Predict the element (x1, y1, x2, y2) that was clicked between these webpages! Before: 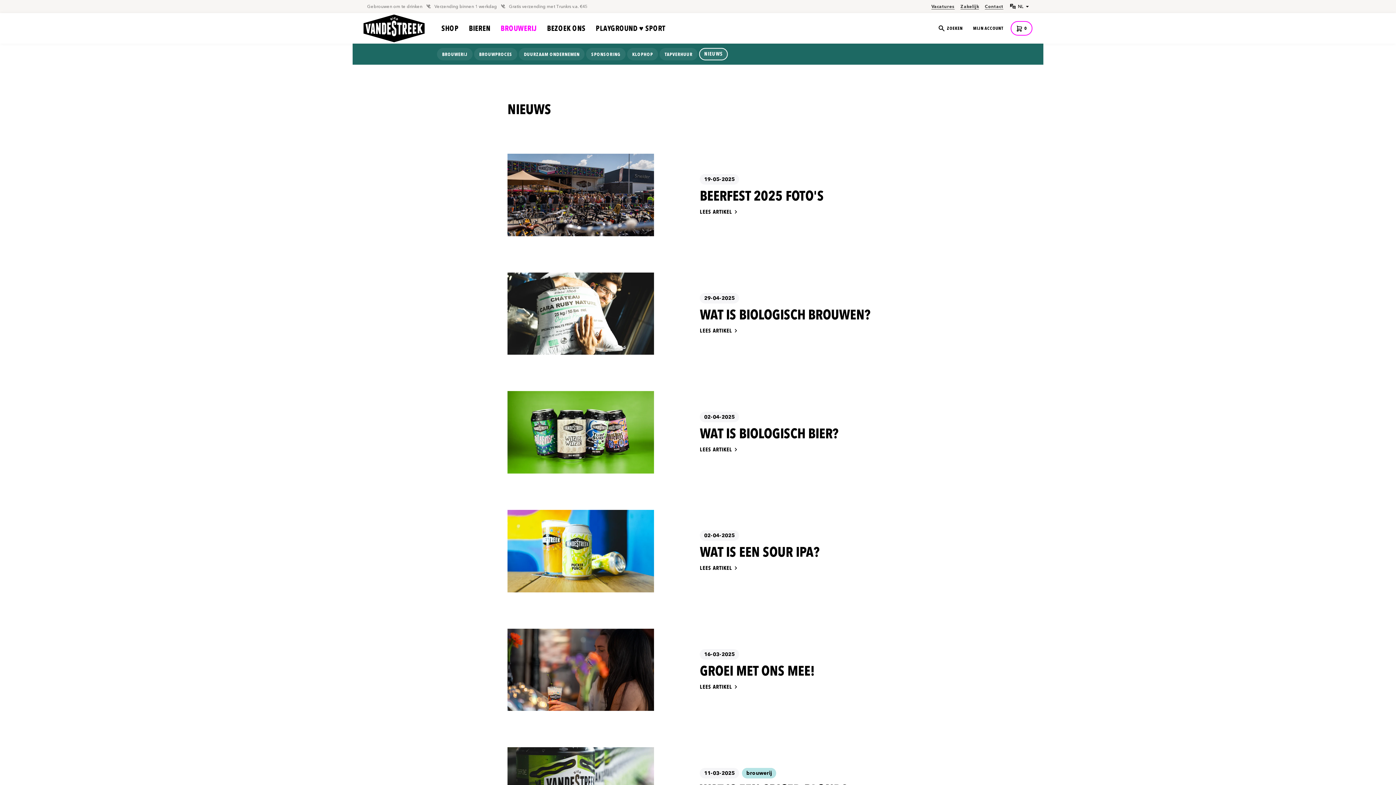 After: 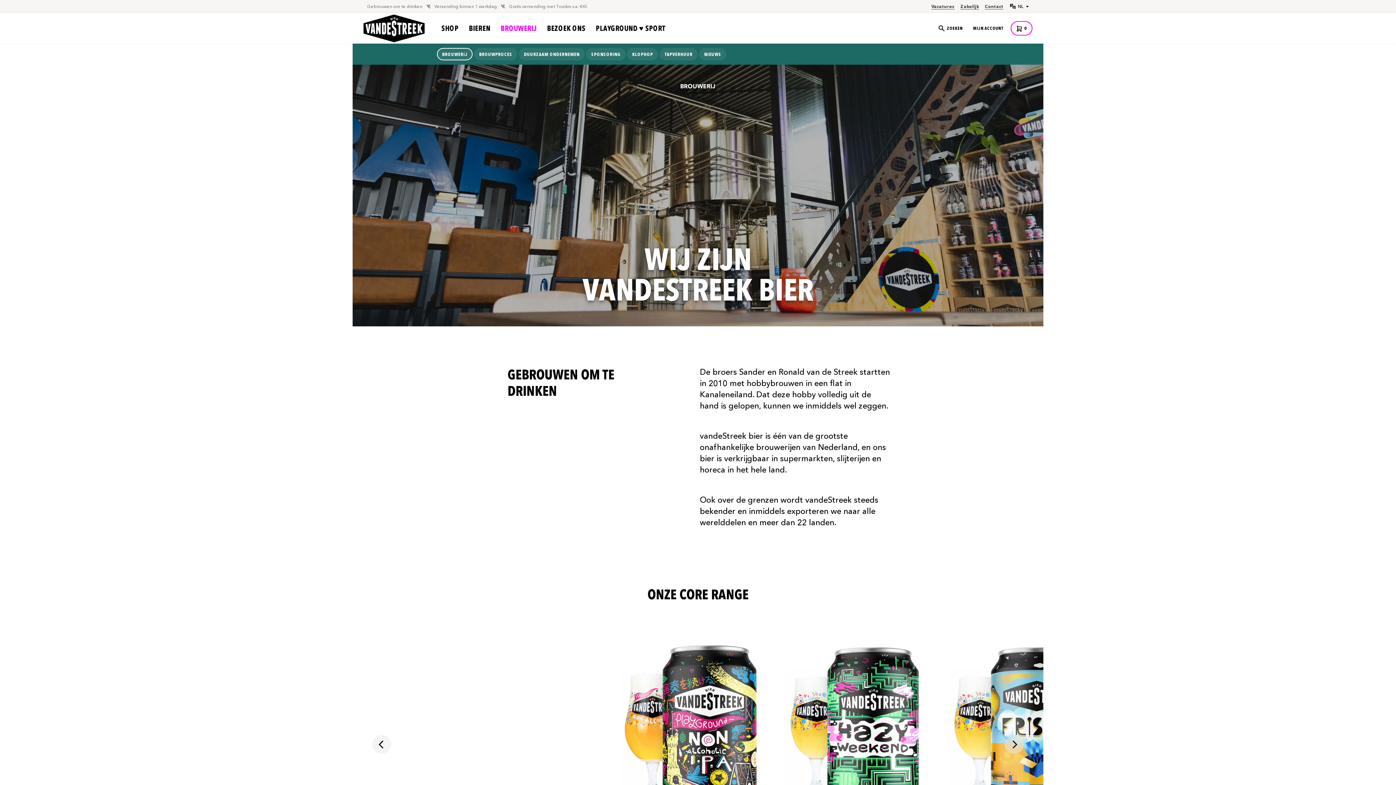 Action: bbox: (497, 18, 540, 37) label: BROUWERIJ